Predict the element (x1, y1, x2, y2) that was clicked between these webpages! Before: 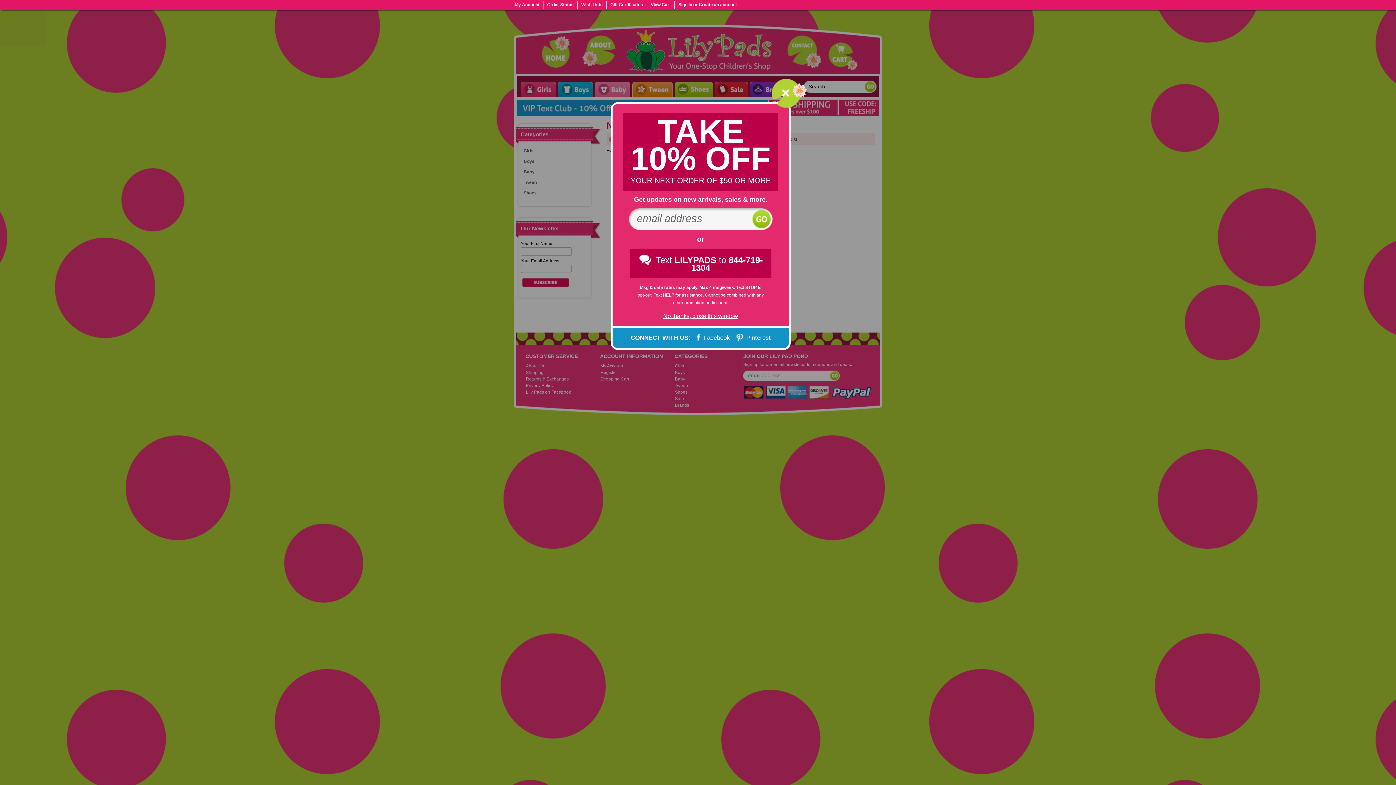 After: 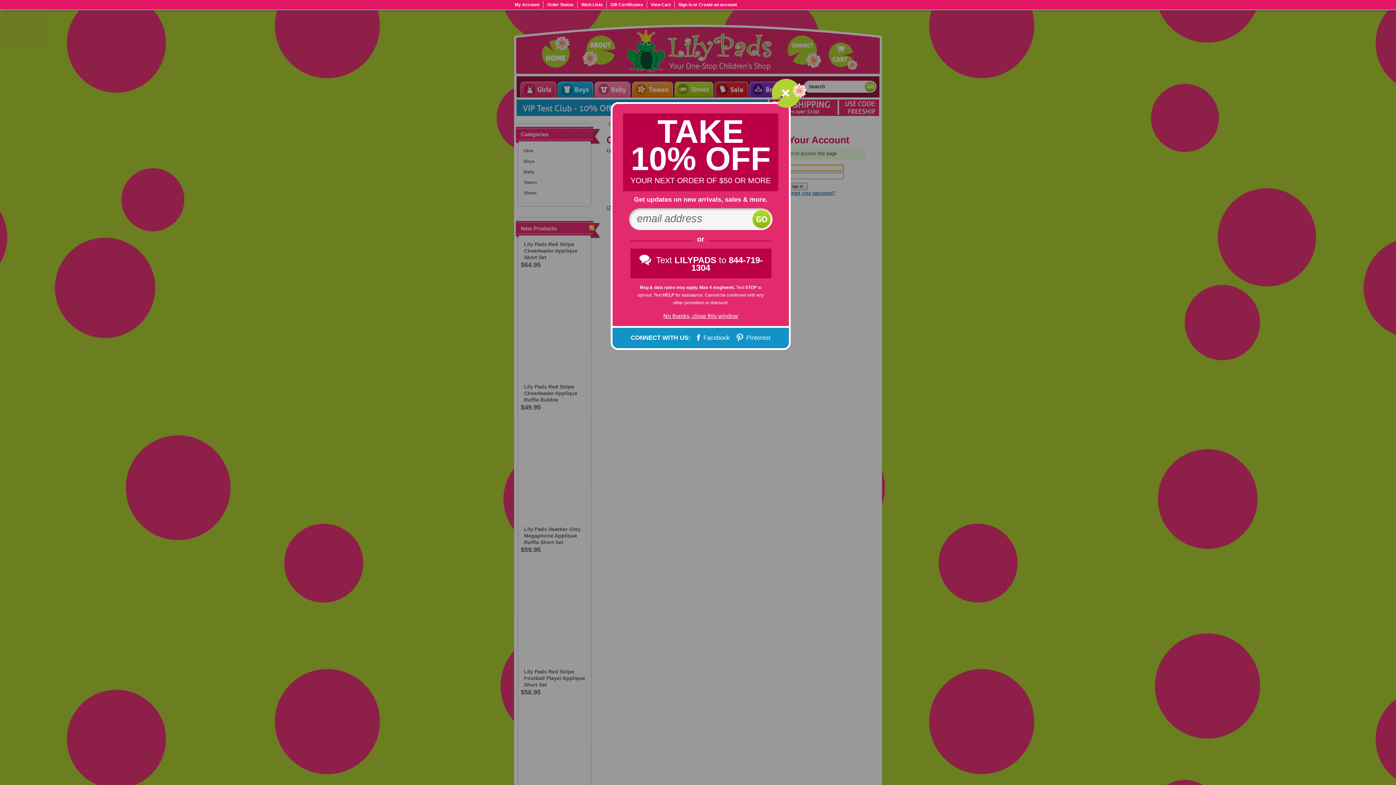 Action: bbox: (577, 1, 606, 8) label: Wish Lists